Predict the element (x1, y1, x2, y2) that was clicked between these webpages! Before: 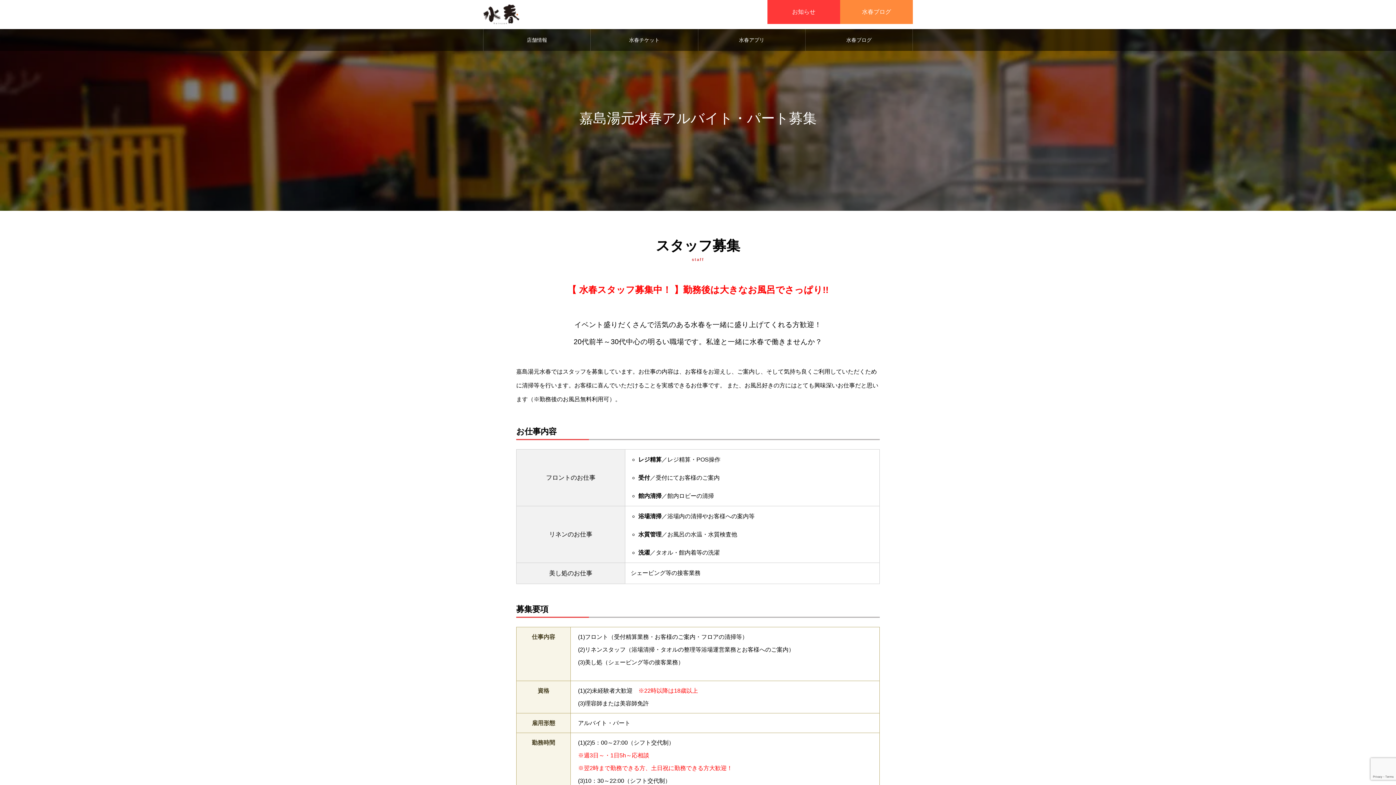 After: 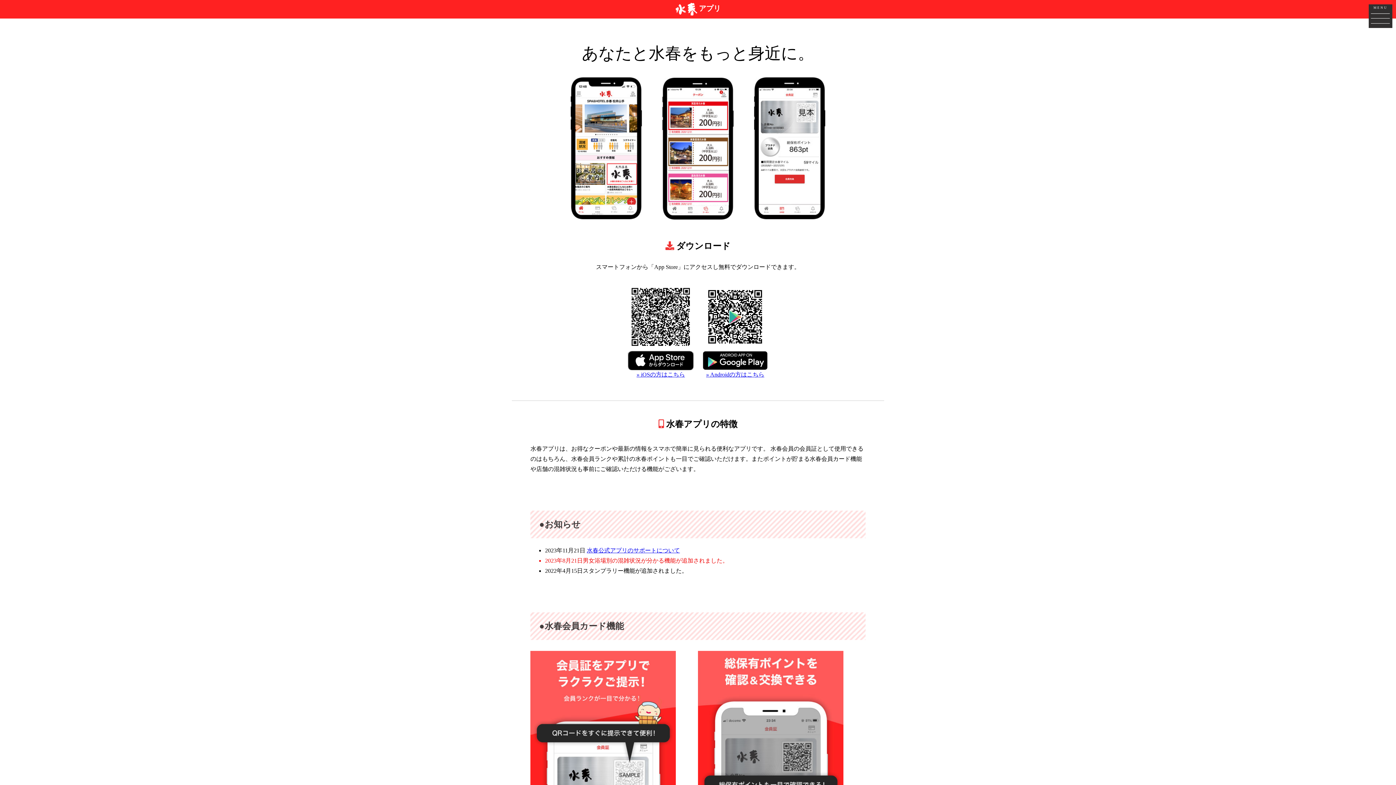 Action: label: 水春アプリ bbox: (698, 29, 805, 50)